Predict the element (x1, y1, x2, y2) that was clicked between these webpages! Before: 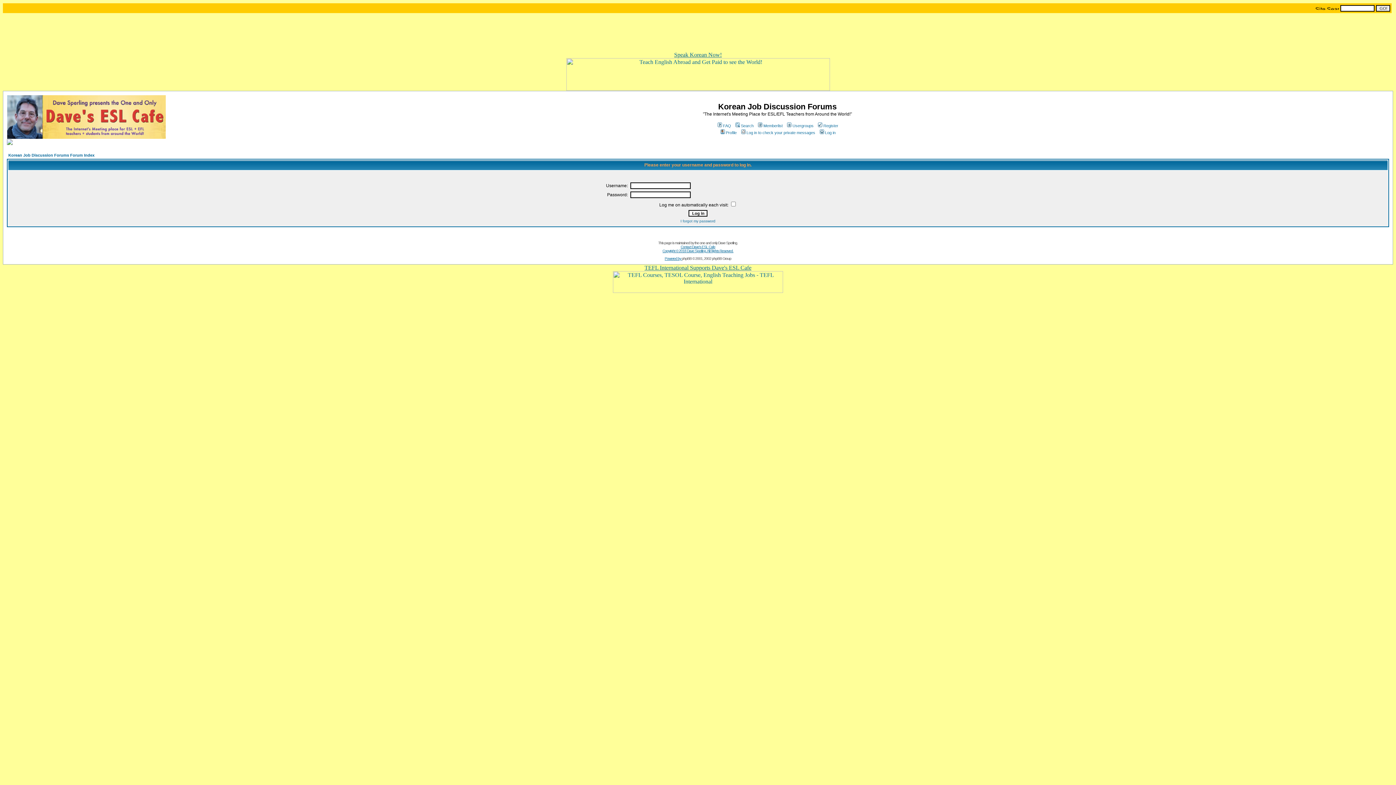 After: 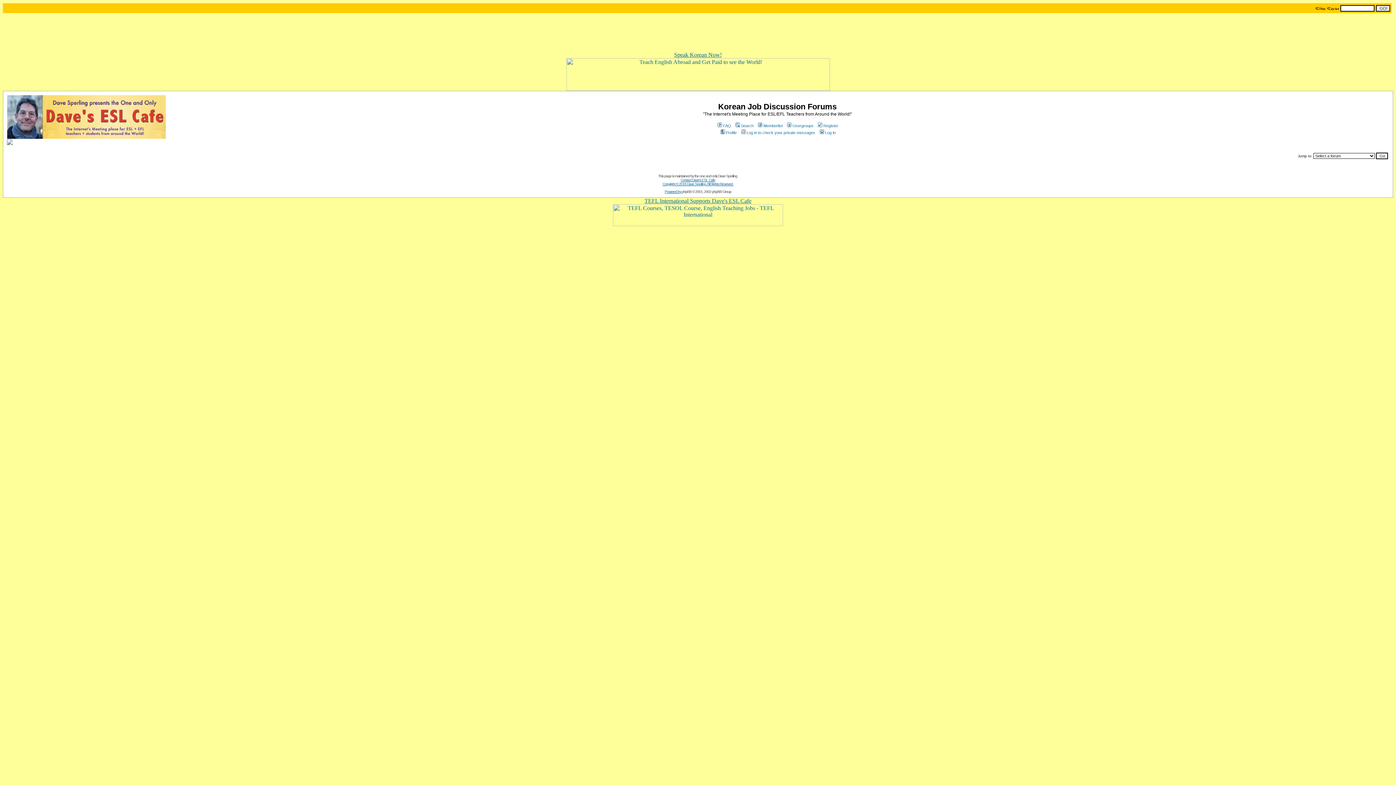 Action: label: Memberlist bbox: (757, 123, 782, 128)